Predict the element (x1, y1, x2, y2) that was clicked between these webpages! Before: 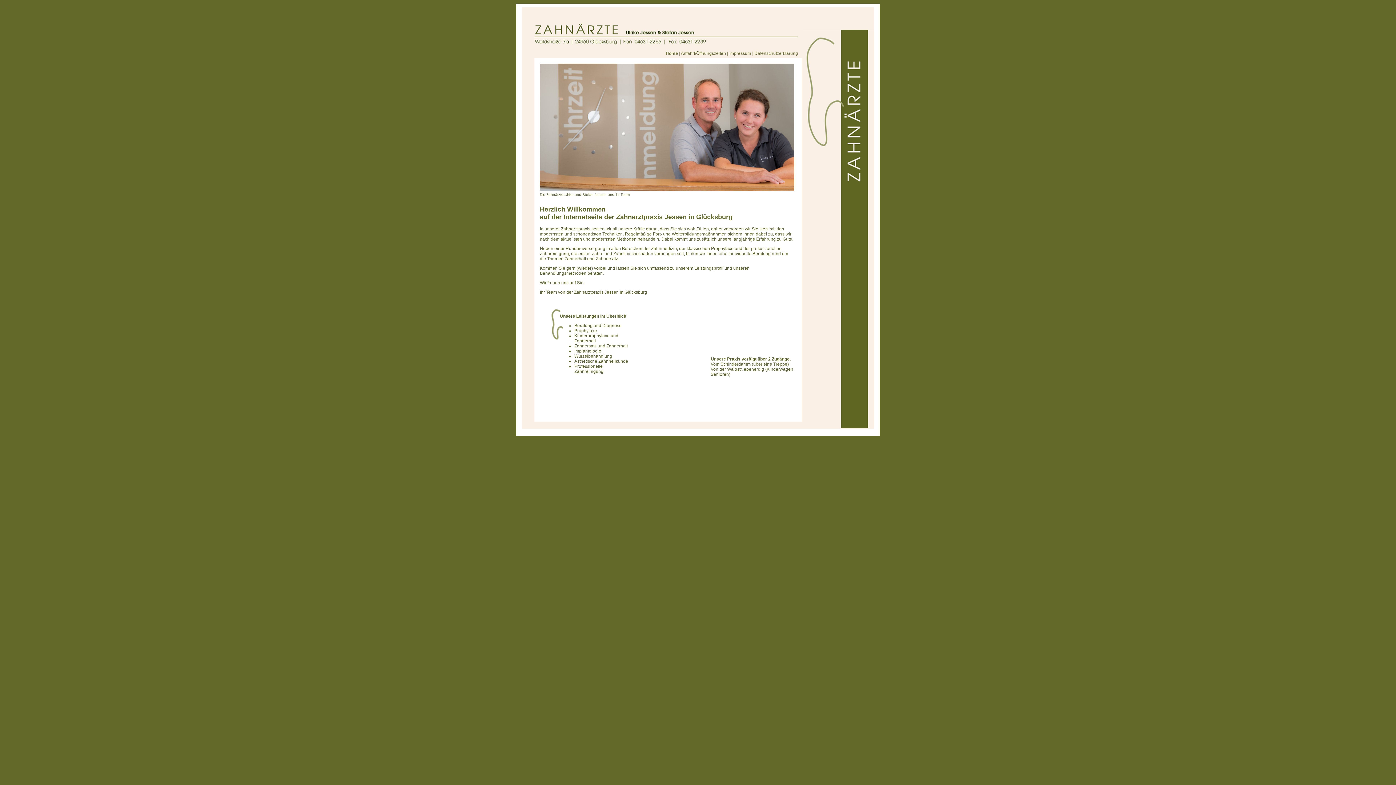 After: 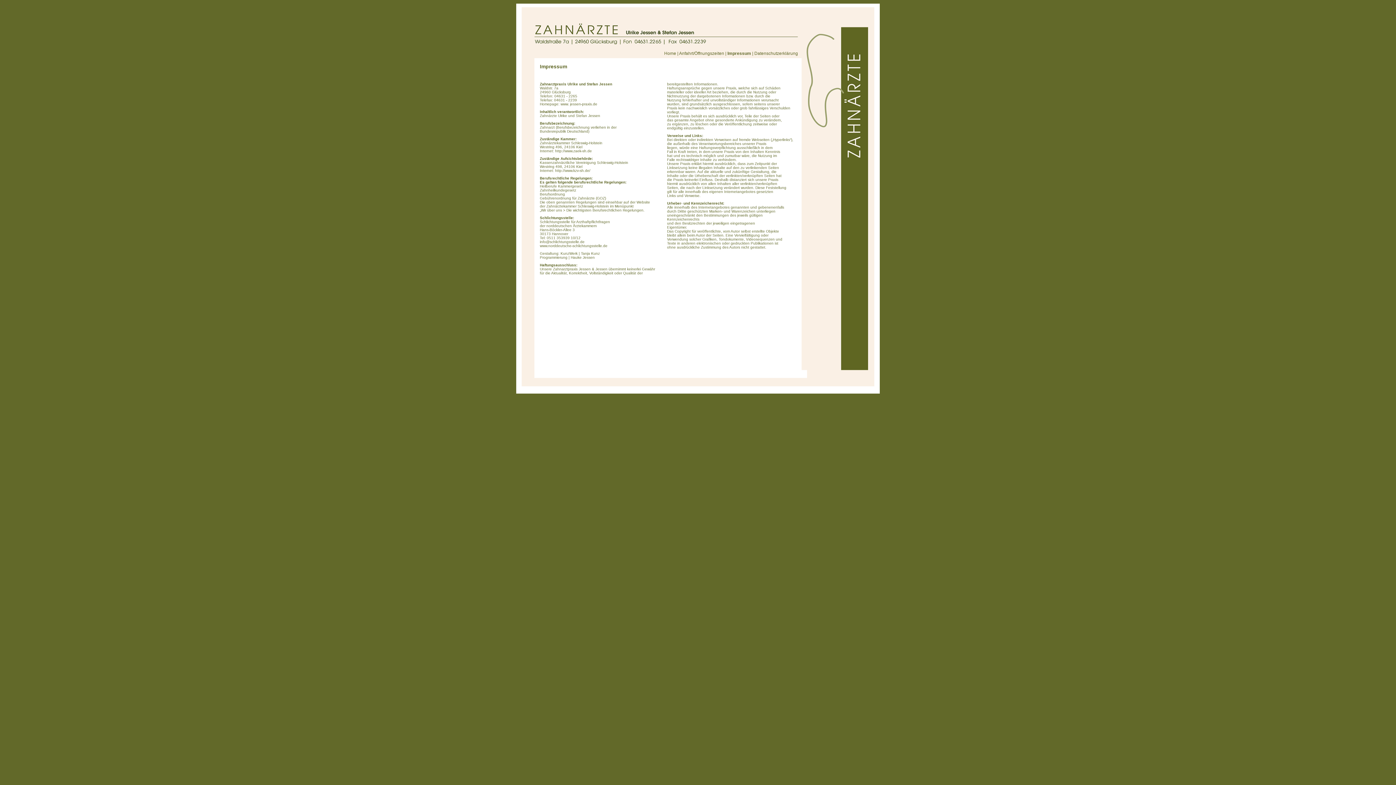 Action: bbox: (729, 50, 751, 56) label: Impressum